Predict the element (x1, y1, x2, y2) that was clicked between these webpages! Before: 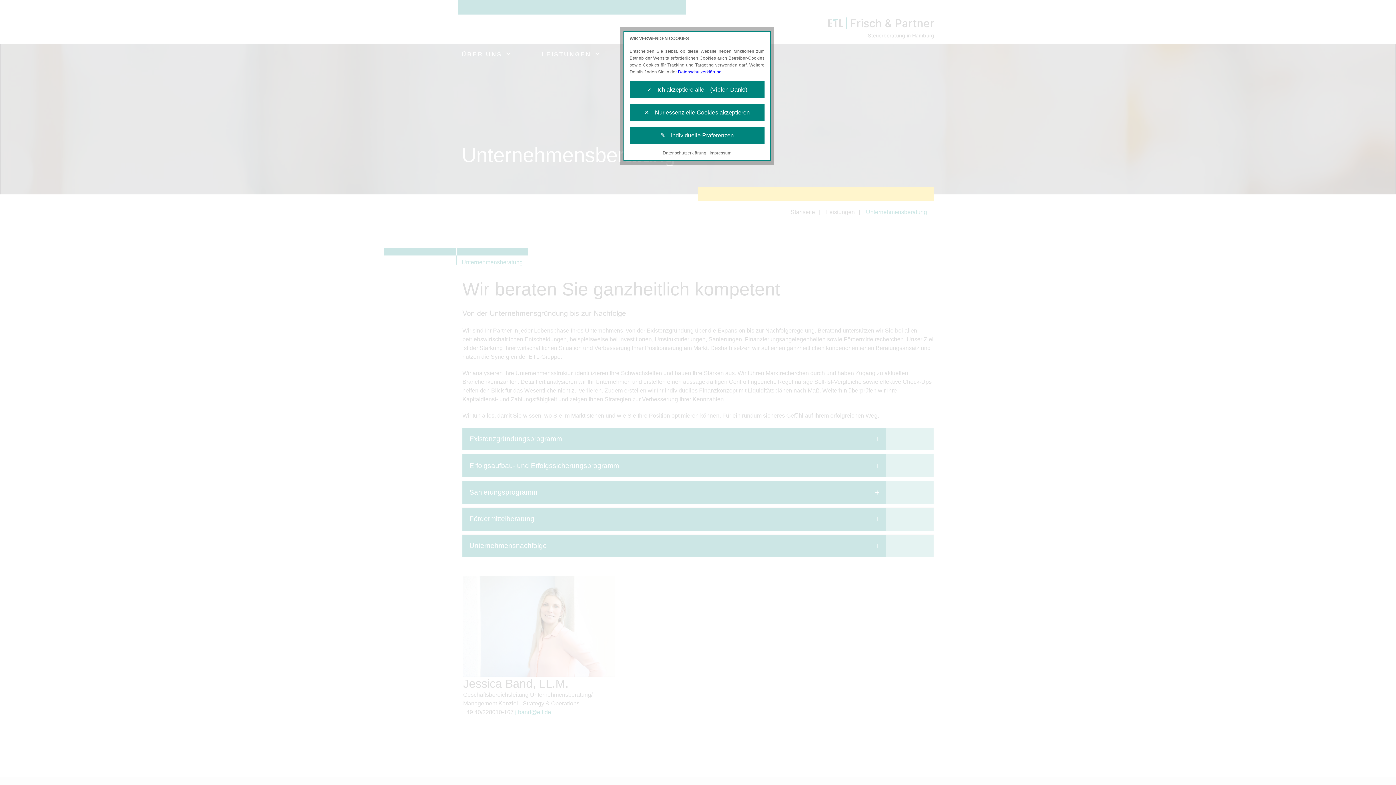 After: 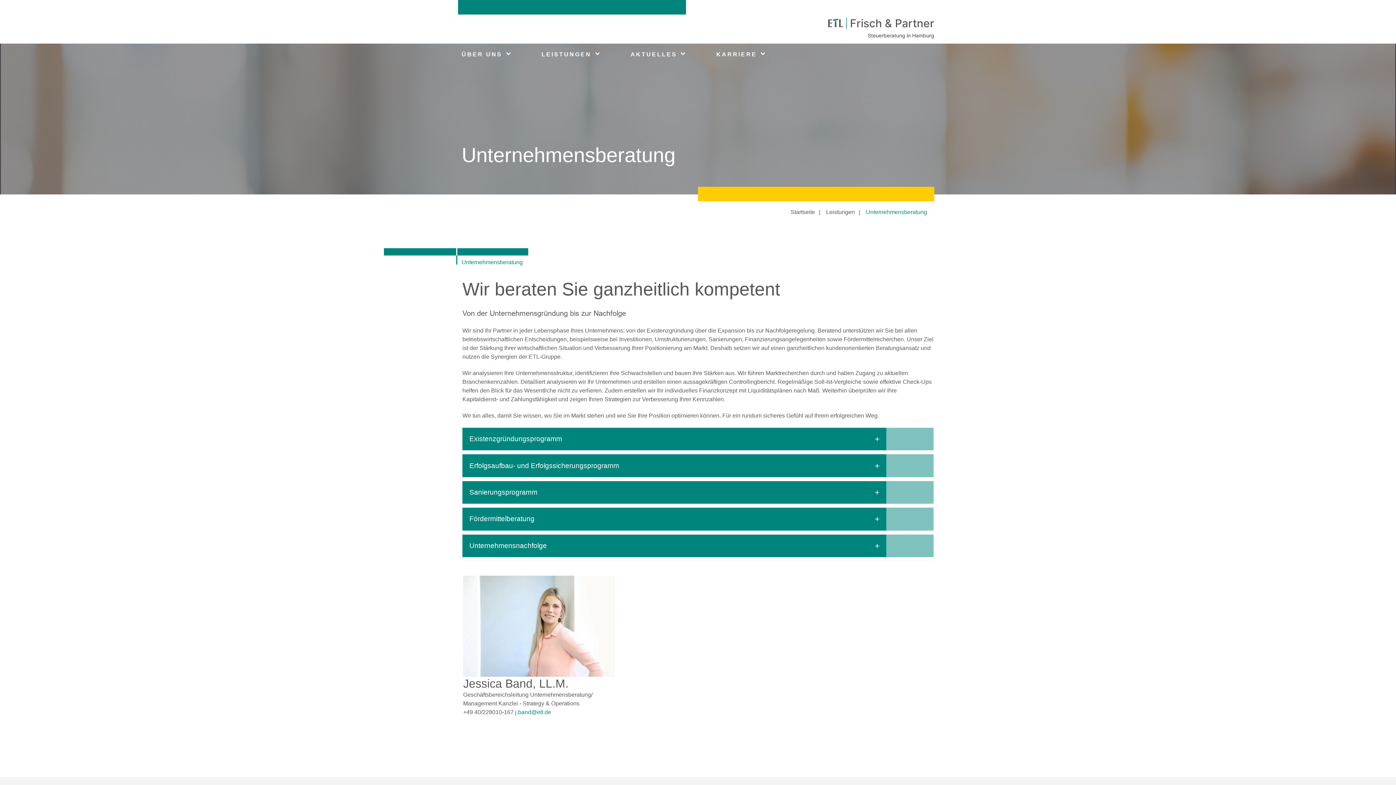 Action: label: ✓ Ich akzeptiere alle (Vielen Dank!) bbox: (629, 81, 764, 98)